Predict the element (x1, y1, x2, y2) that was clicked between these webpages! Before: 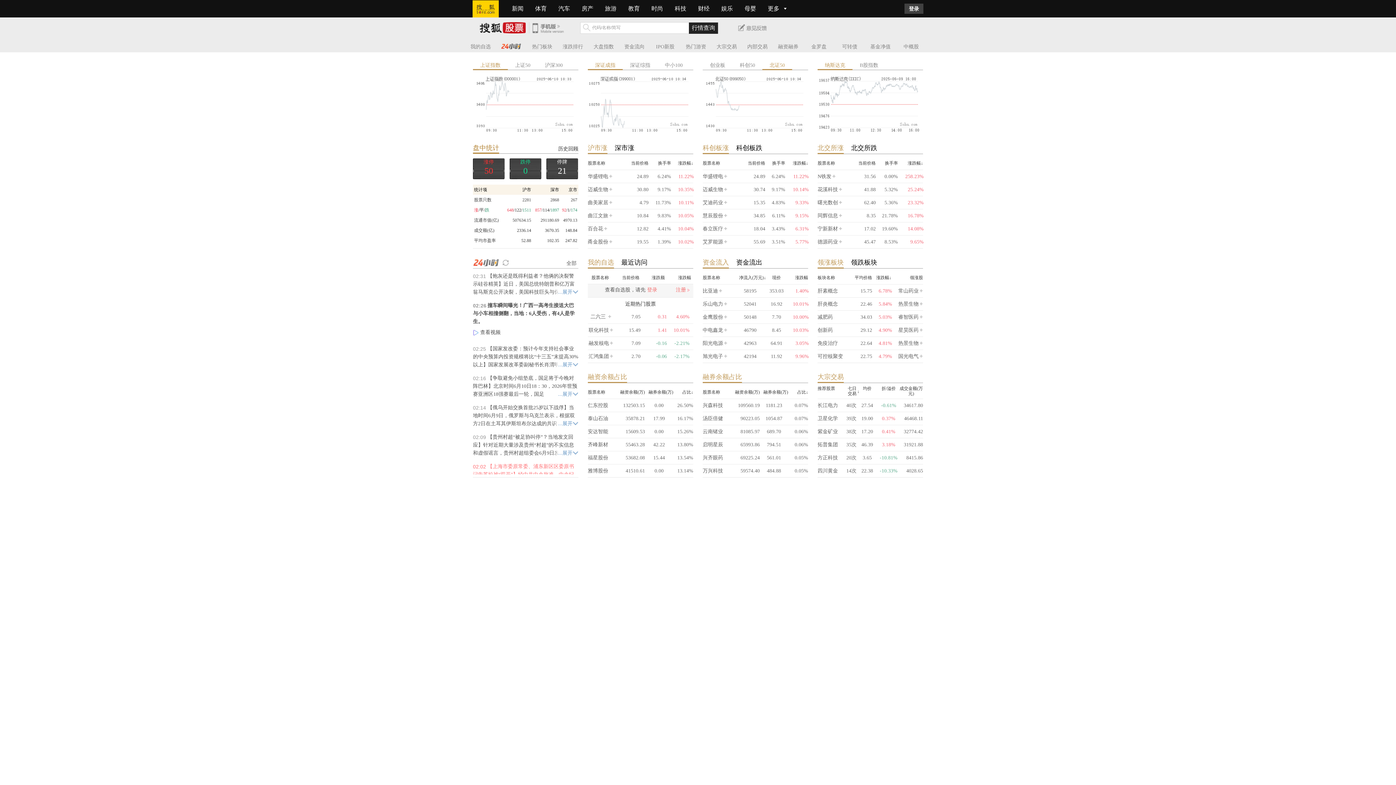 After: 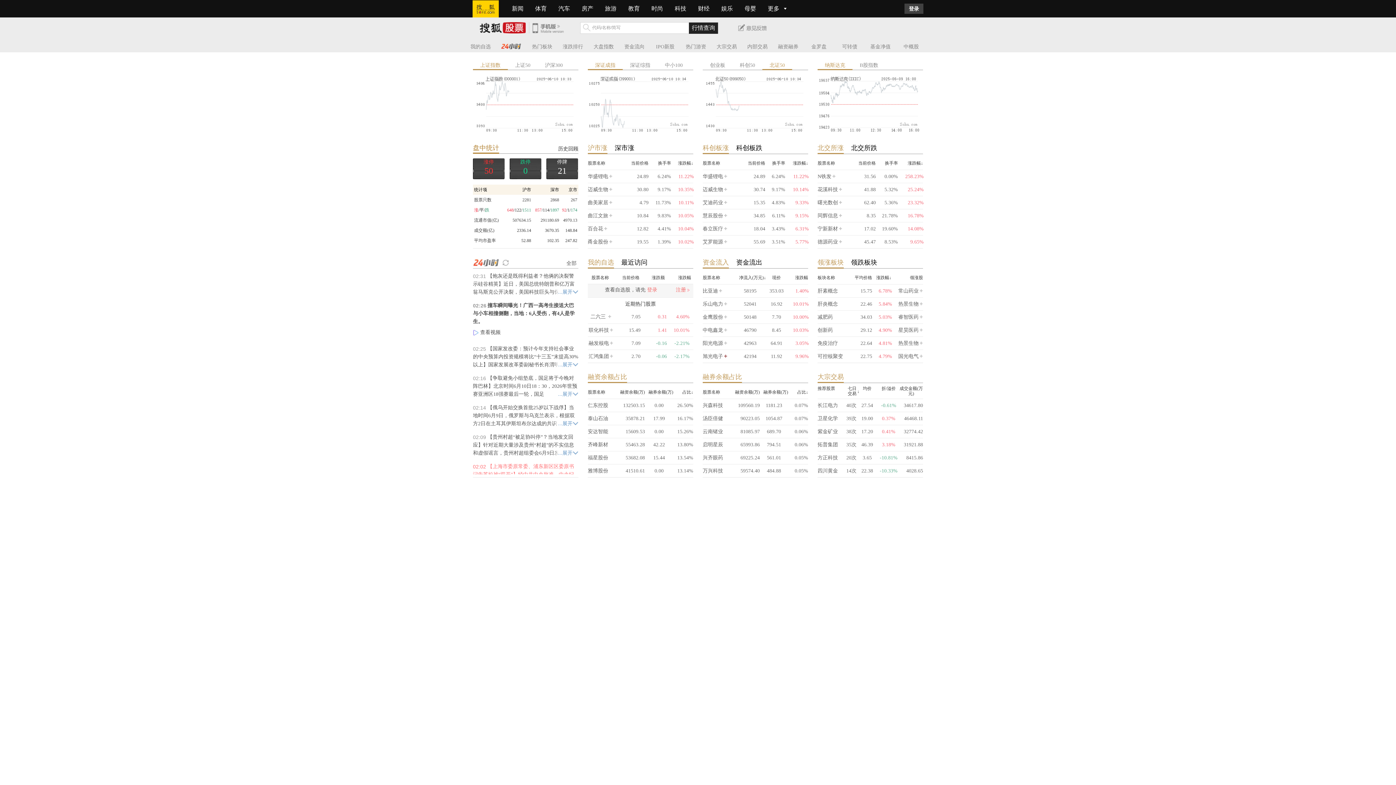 Action: bbox: (723, 353, 727, 358)